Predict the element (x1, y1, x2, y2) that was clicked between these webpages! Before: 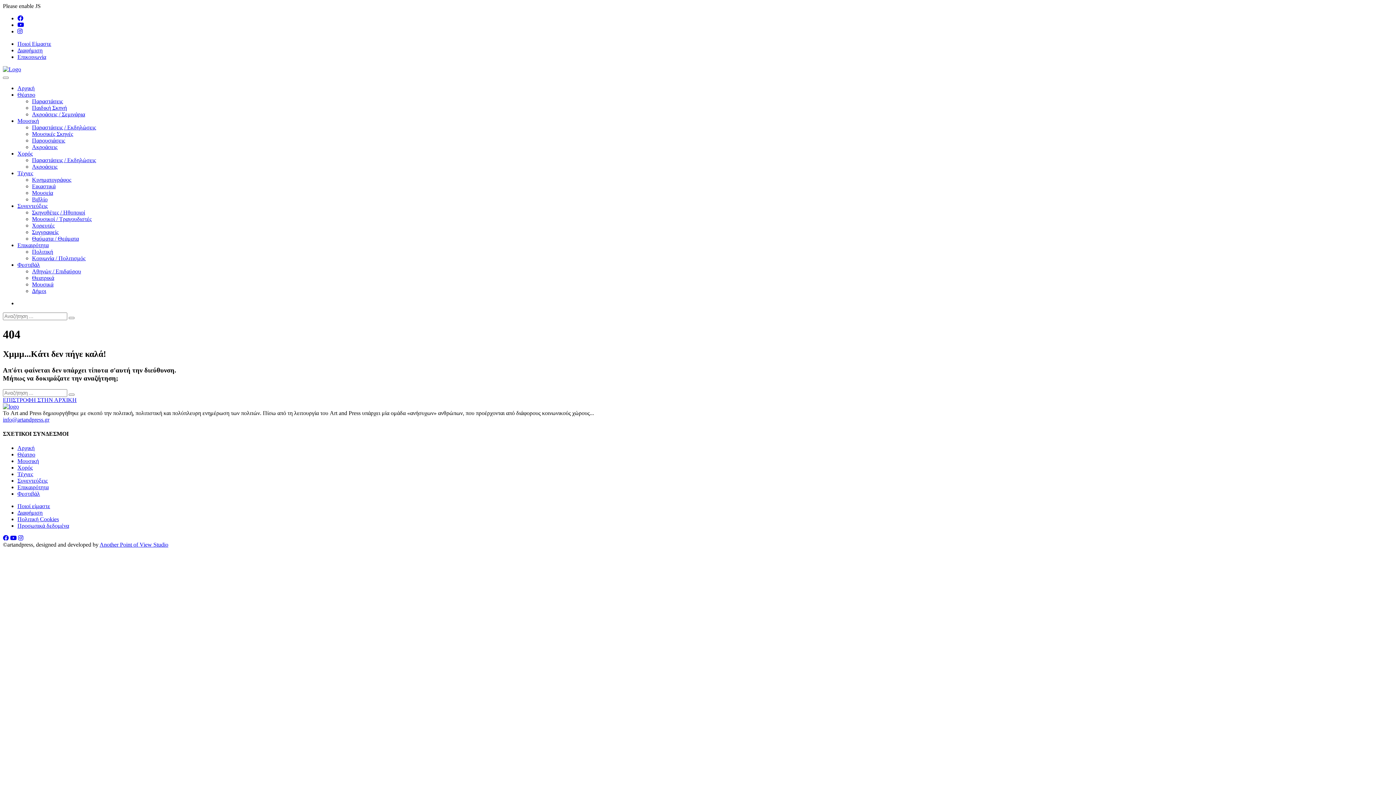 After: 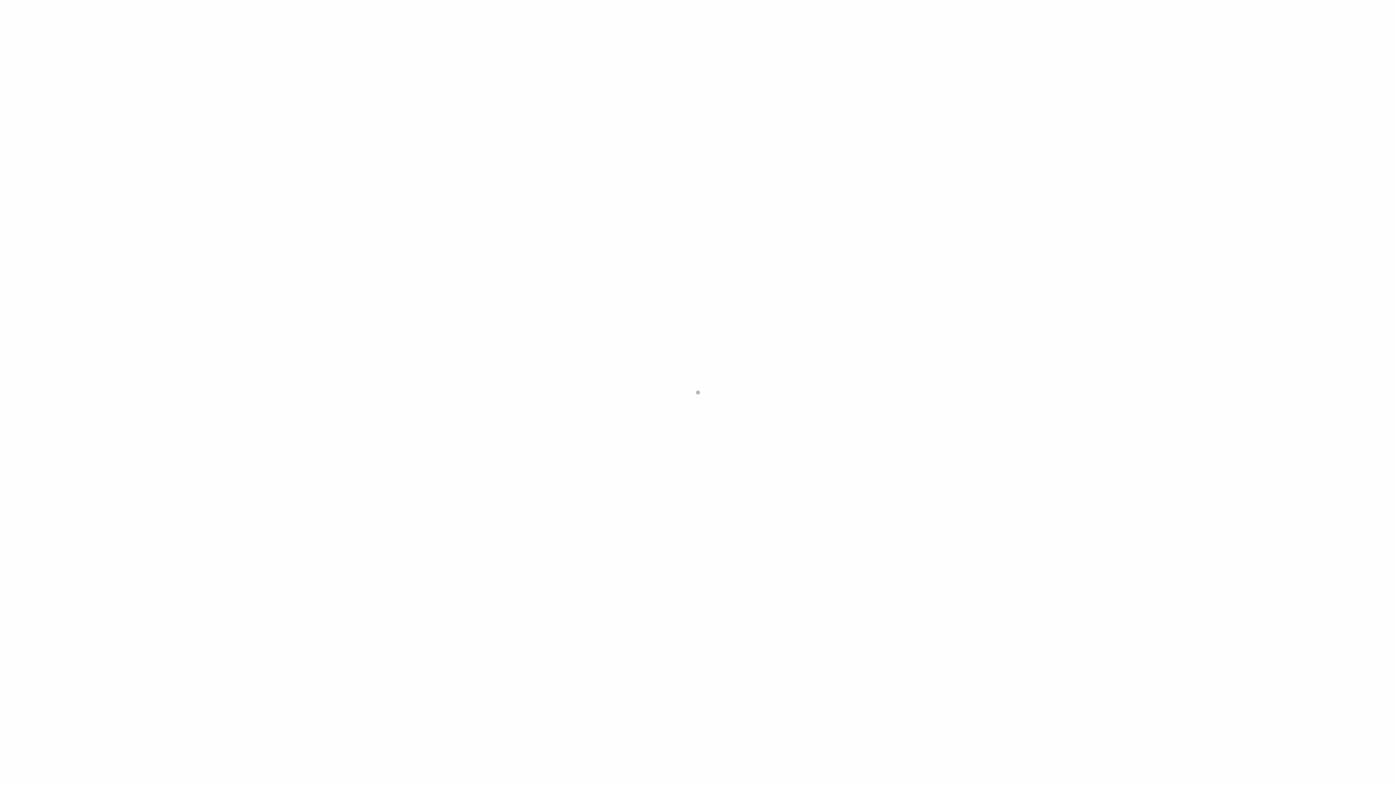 Action: label: Παραστάσεις / Εκδηλώσεις bbox: (32, 157, 96, 163)